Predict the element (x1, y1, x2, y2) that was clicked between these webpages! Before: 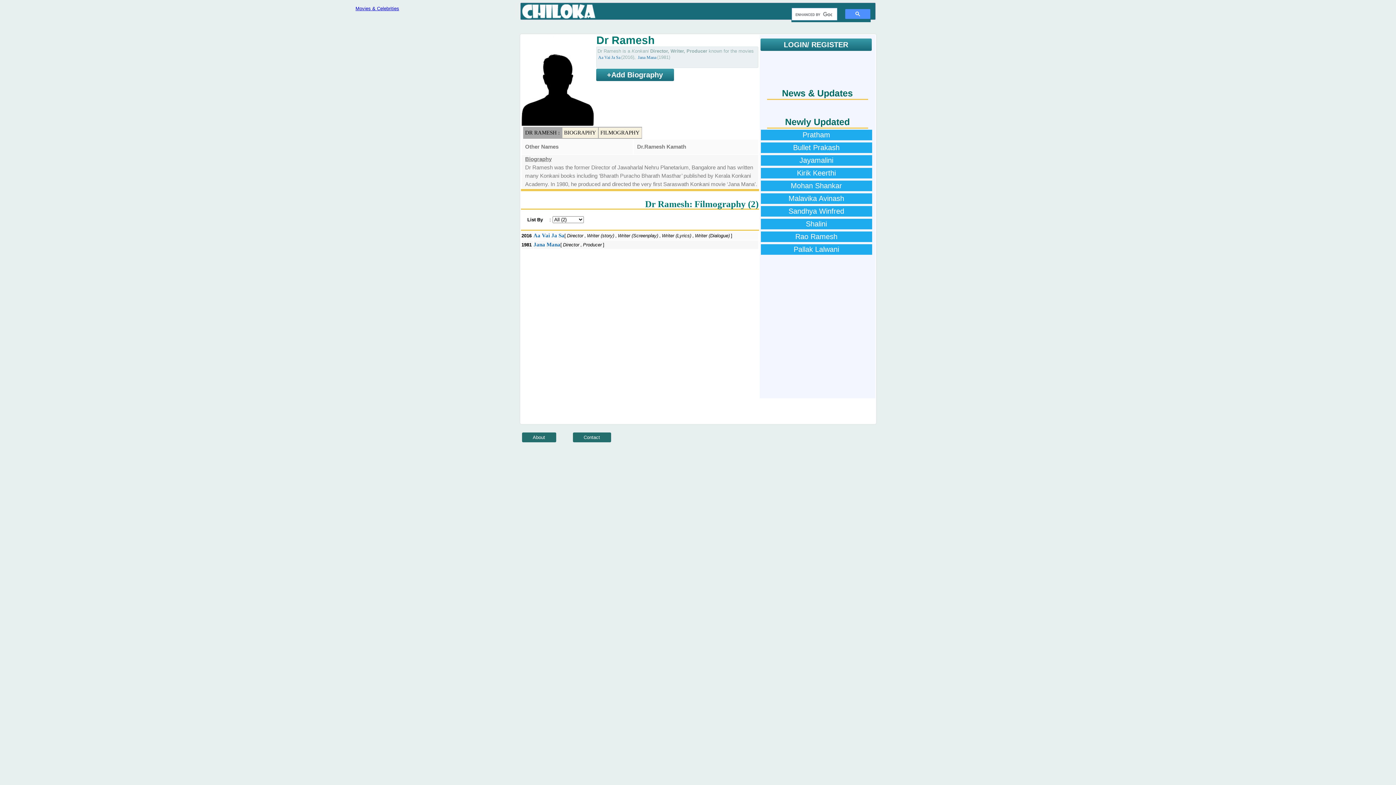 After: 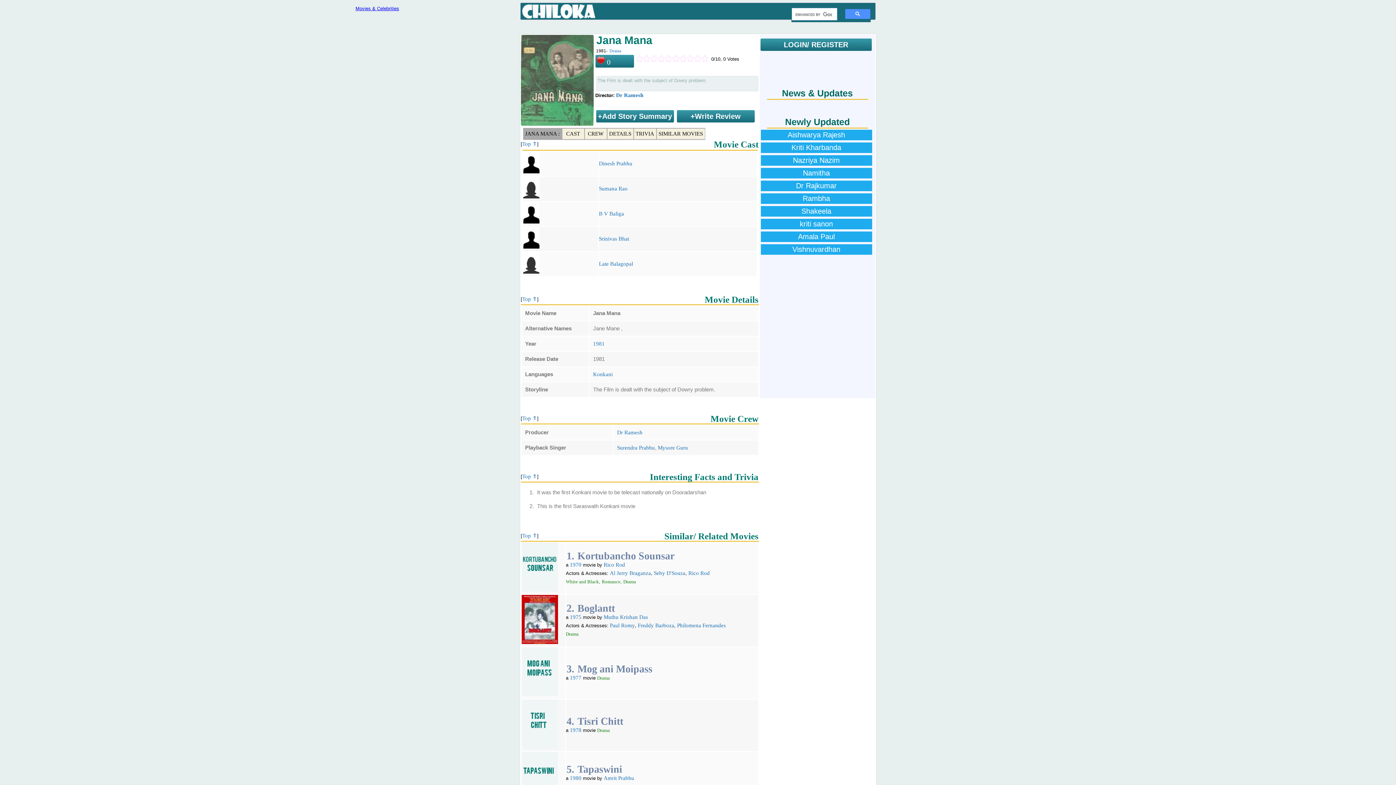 Action: label: Jana Mana bbox: (638, 54, 656, 60)